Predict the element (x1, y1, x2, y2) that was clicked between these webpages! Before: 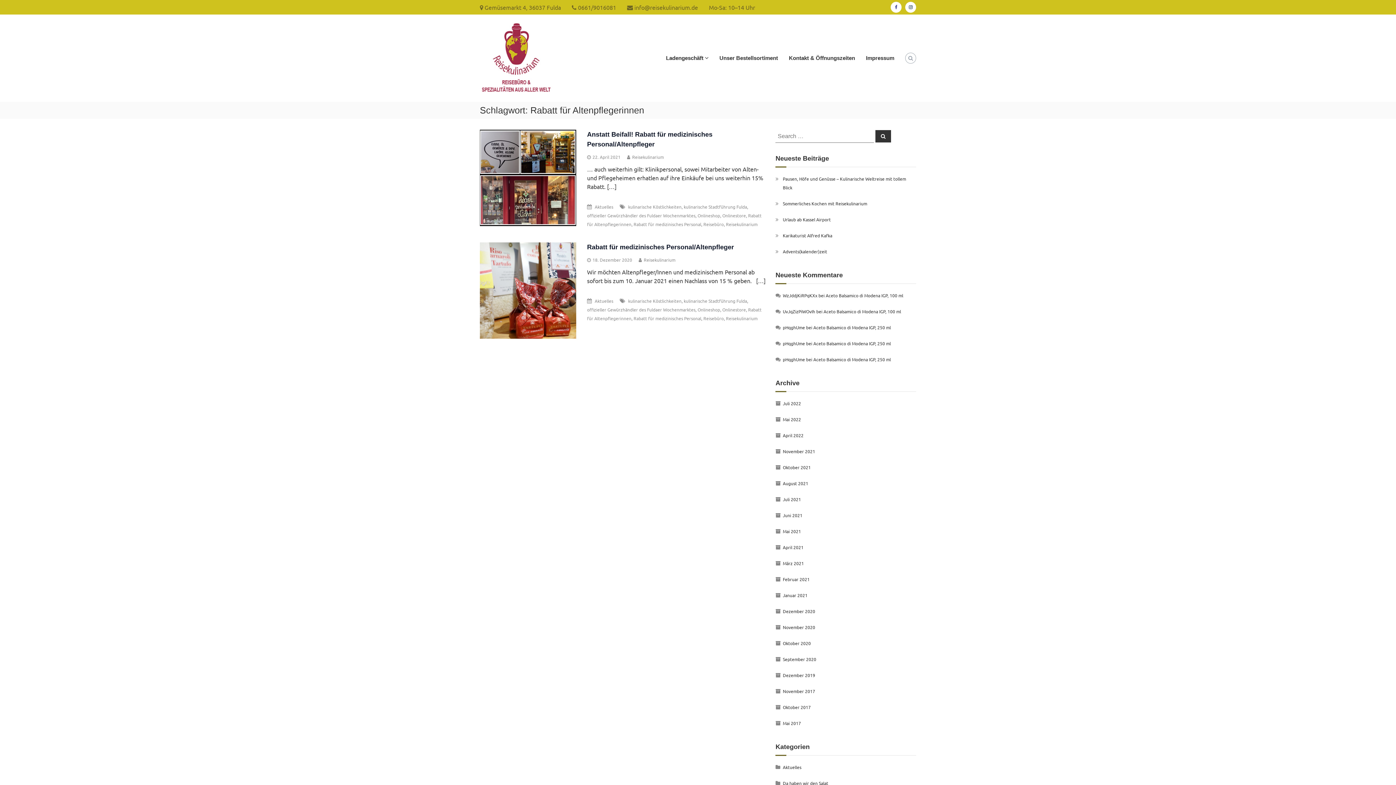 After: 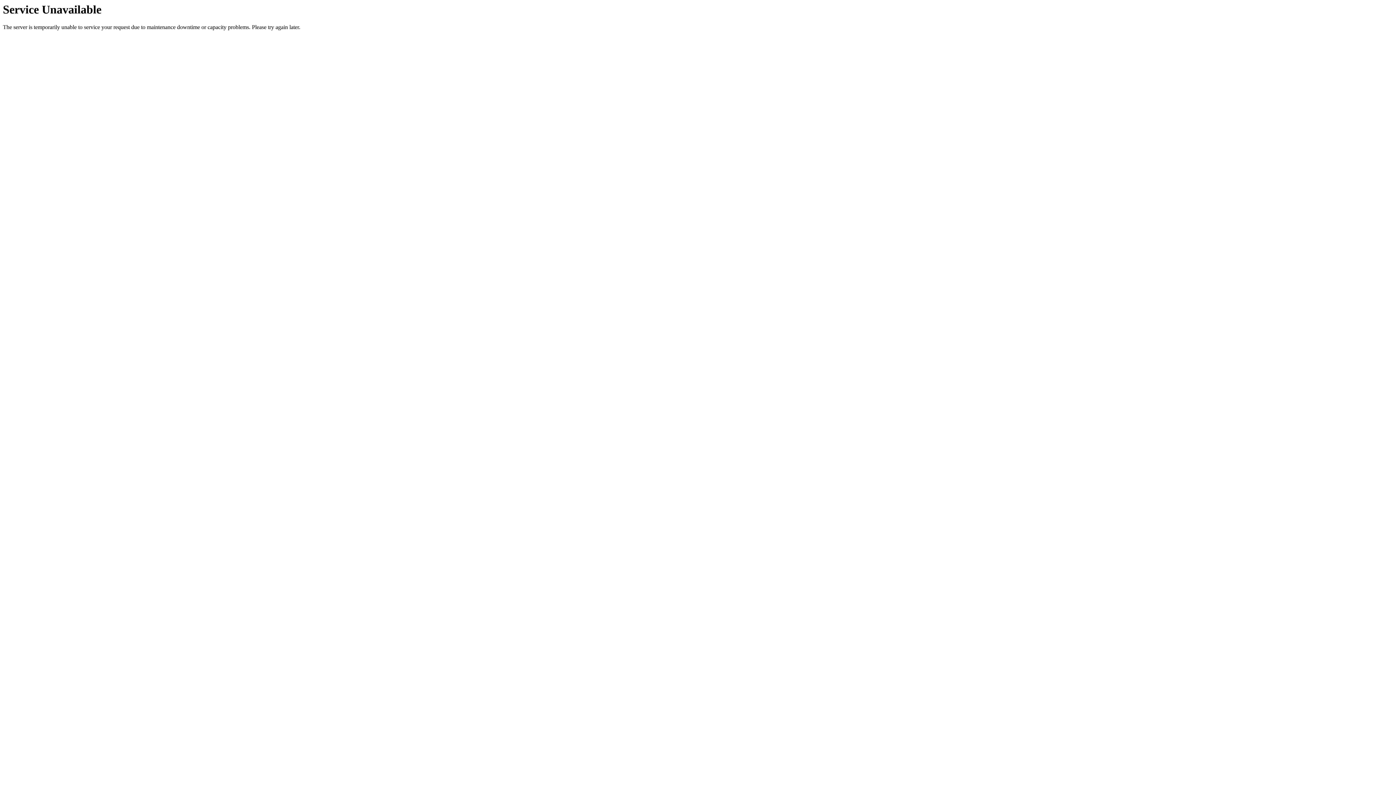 Action: label: Juni 2021 bbox: (783, 512, 802, 518)